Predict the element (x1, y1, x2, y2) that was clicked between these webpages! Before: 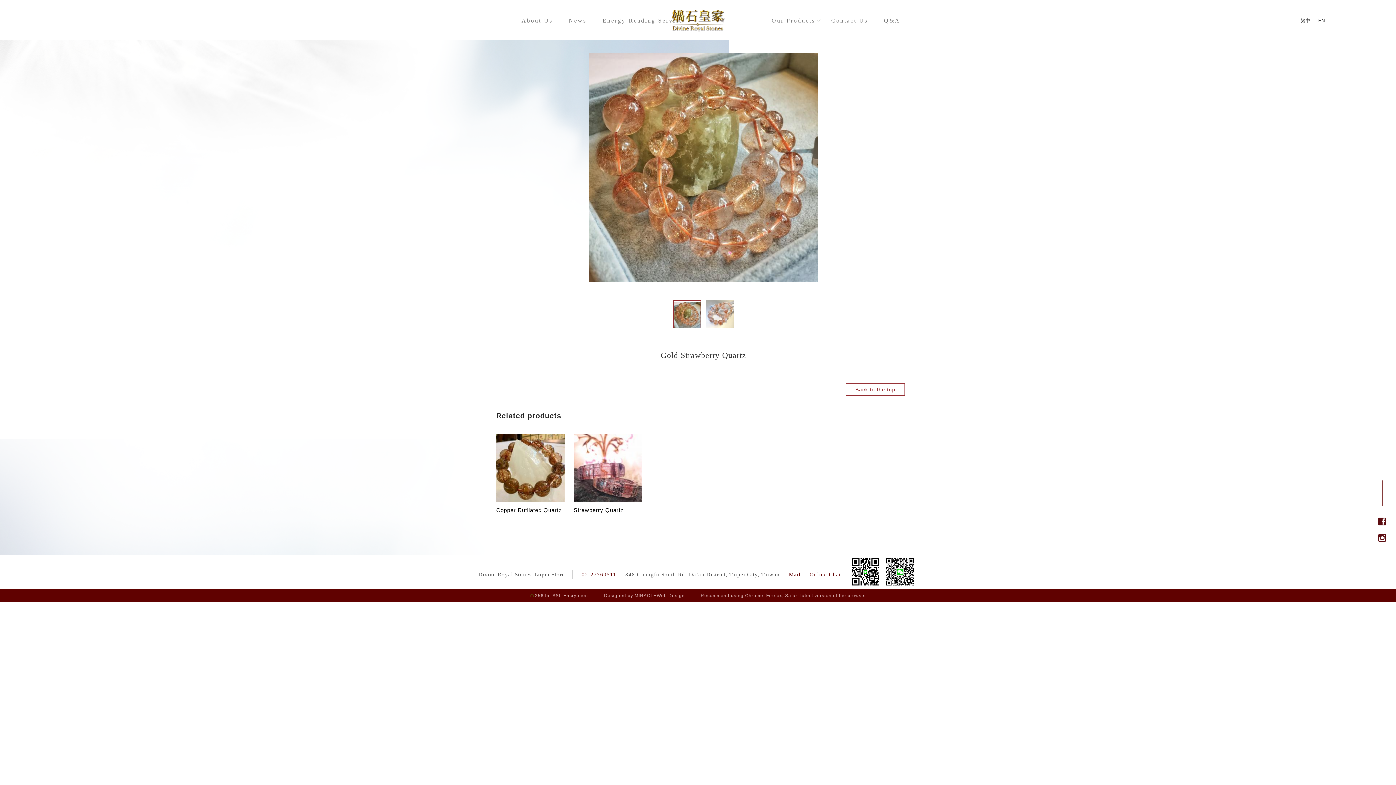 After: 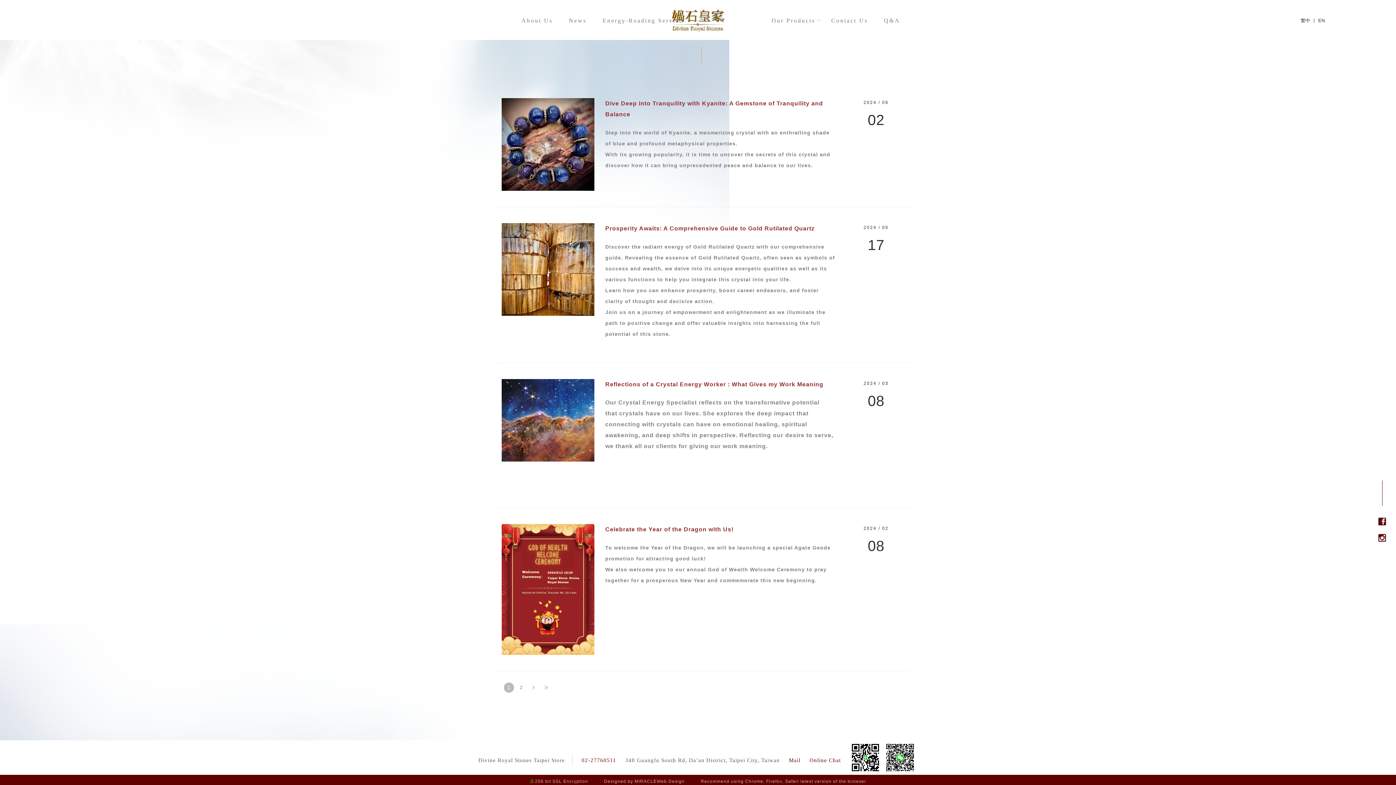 Action: bbox: (561, 5, 594, 34) label: News